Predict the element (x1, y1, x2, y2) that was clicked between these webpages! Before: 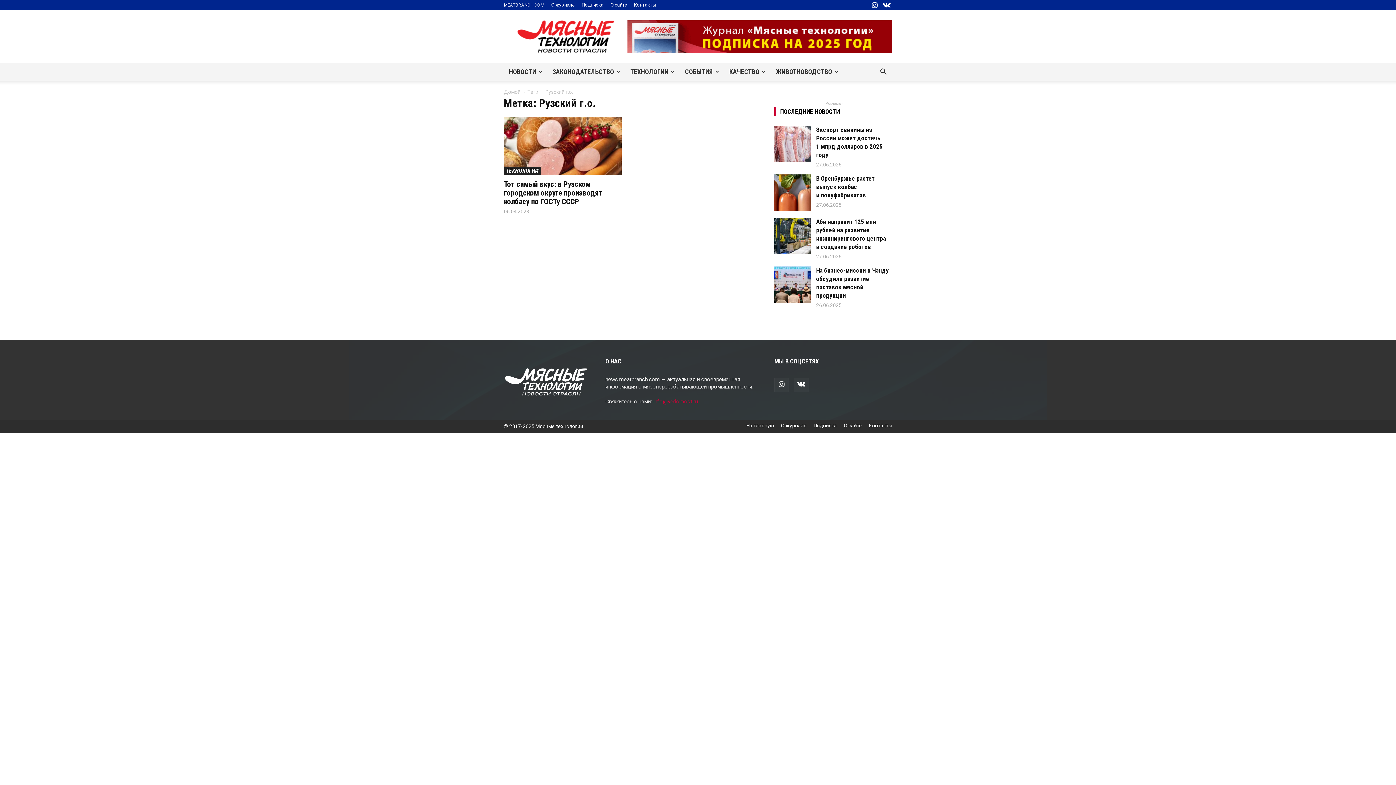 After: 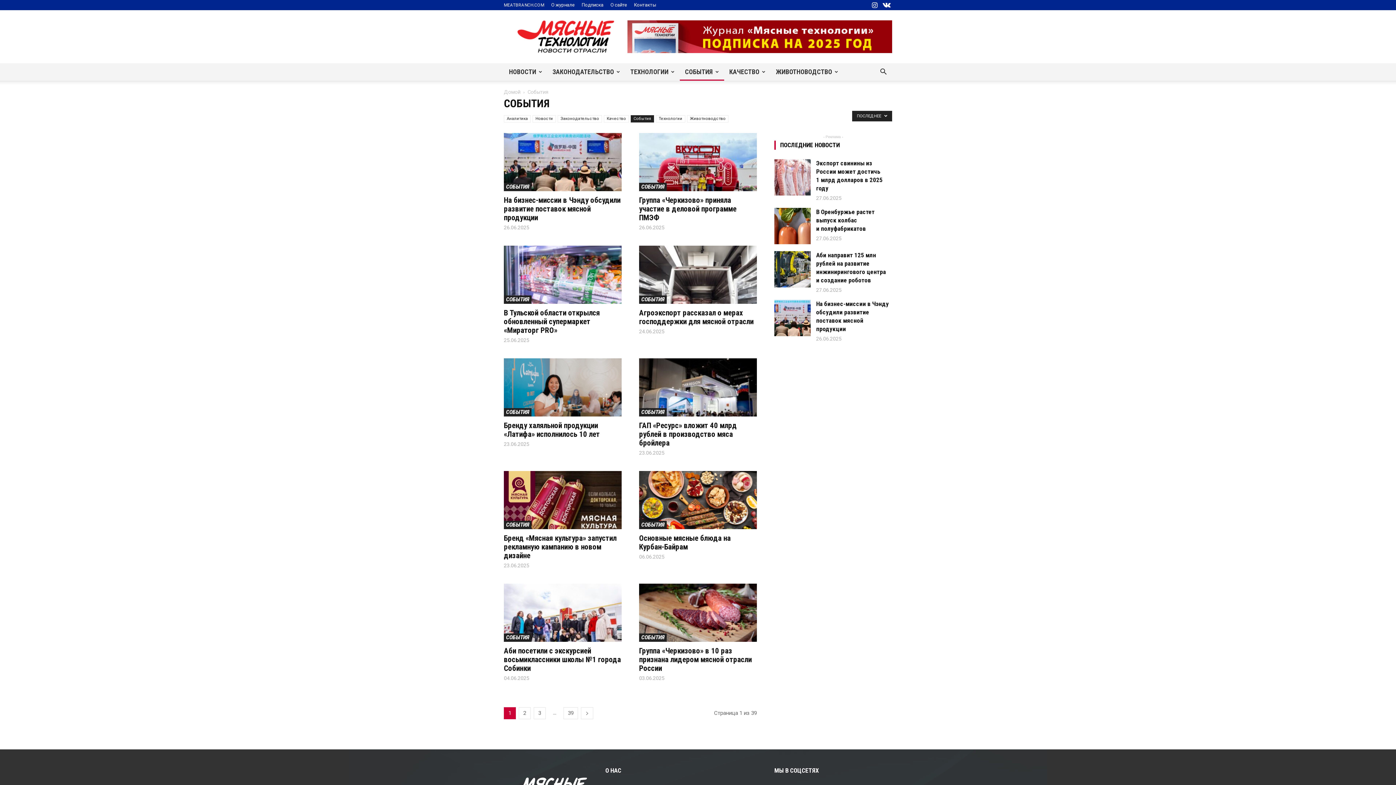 Action: bbox: (680, 63, 724, 80) label: СОБЫТИЯ